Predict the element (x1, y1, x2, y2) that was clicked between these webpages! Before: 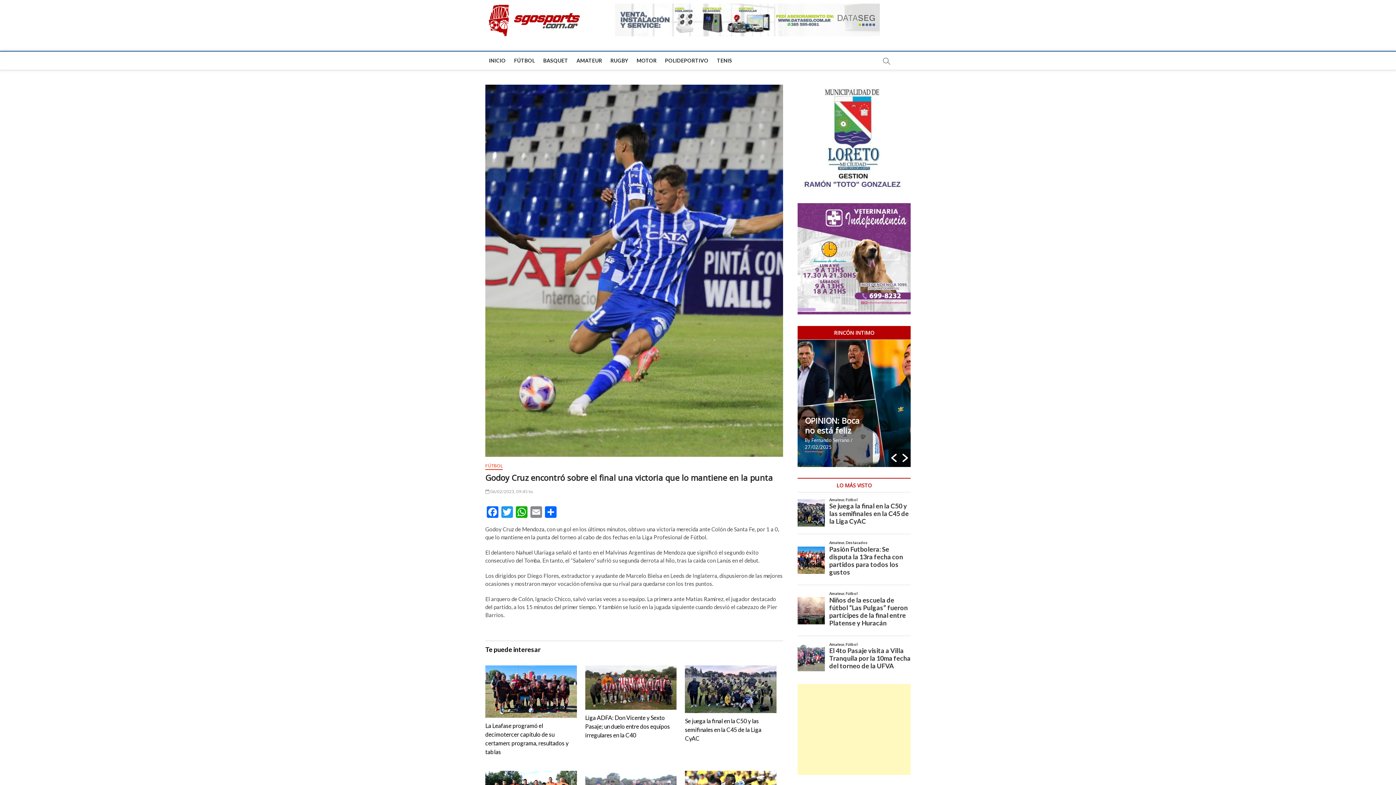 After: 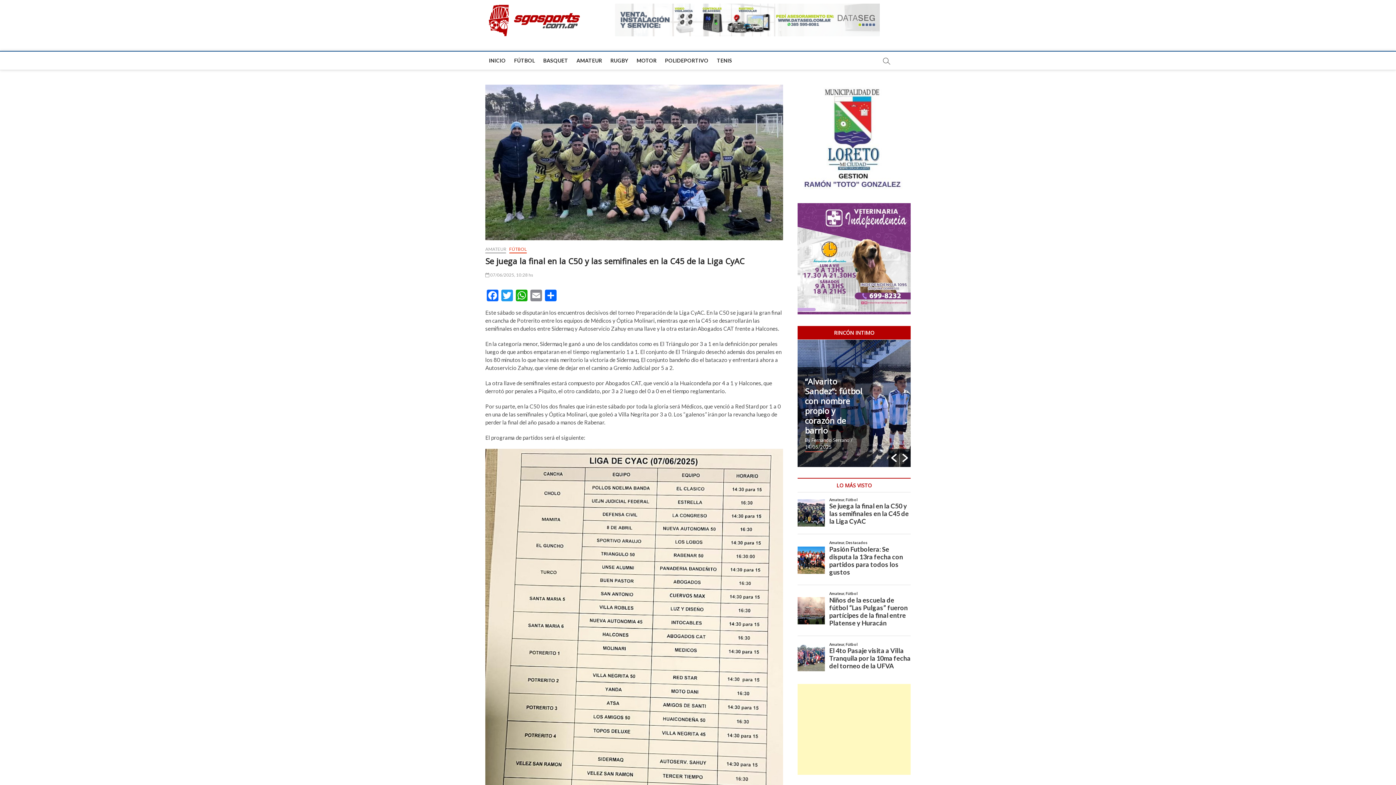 Action: bbox: (685, 666, 776, 673)